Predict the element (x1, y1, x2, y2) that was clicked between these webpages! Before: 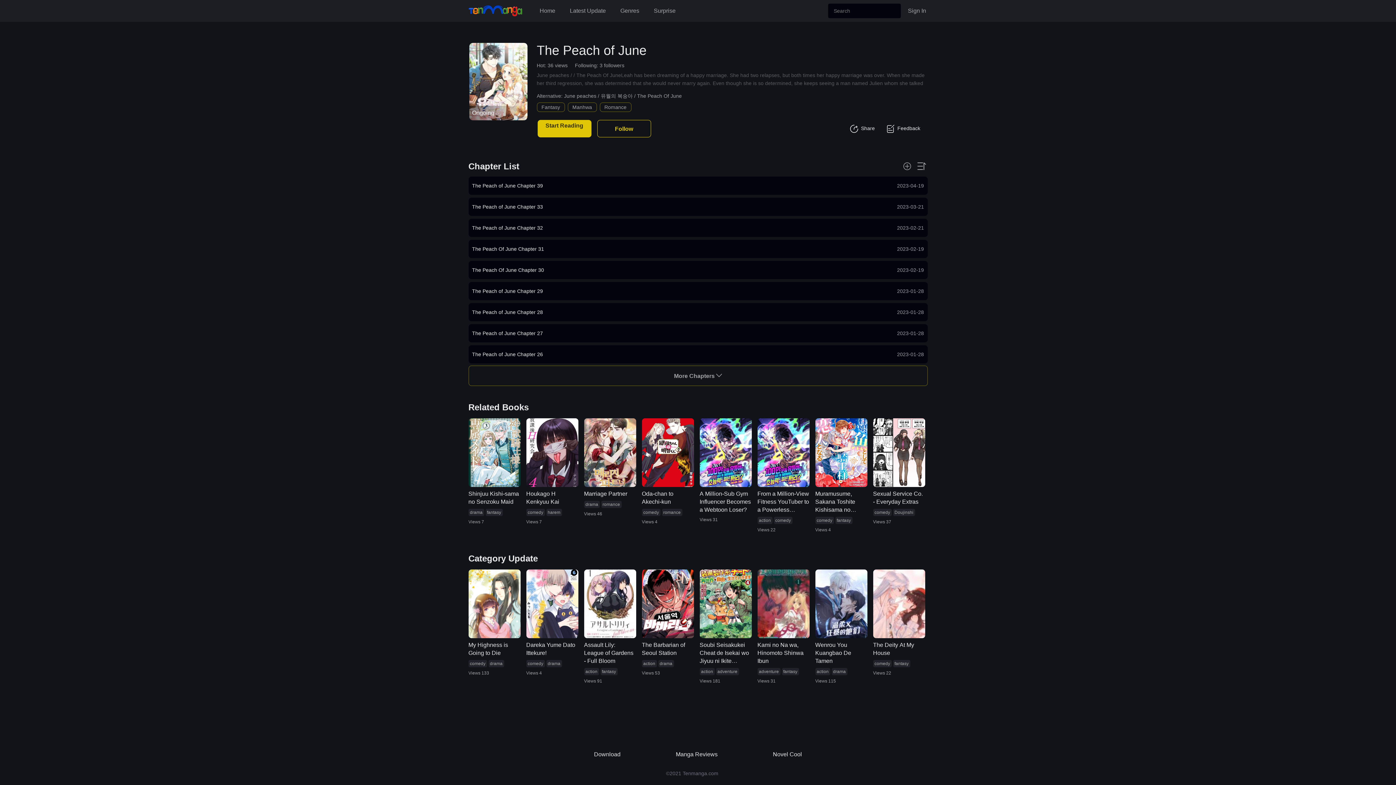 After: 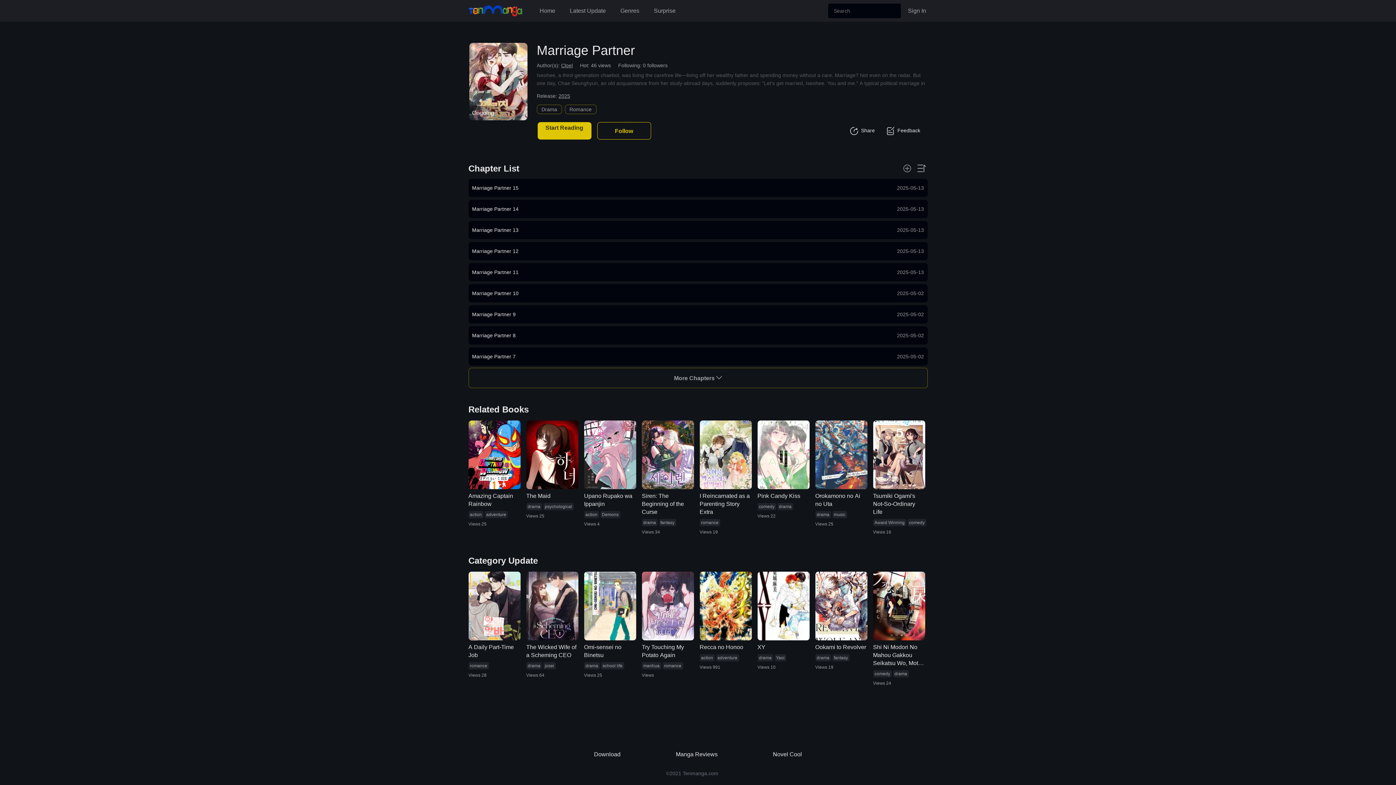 Action: label: Marriage Partner bbox: (584, 490, 636, 498)